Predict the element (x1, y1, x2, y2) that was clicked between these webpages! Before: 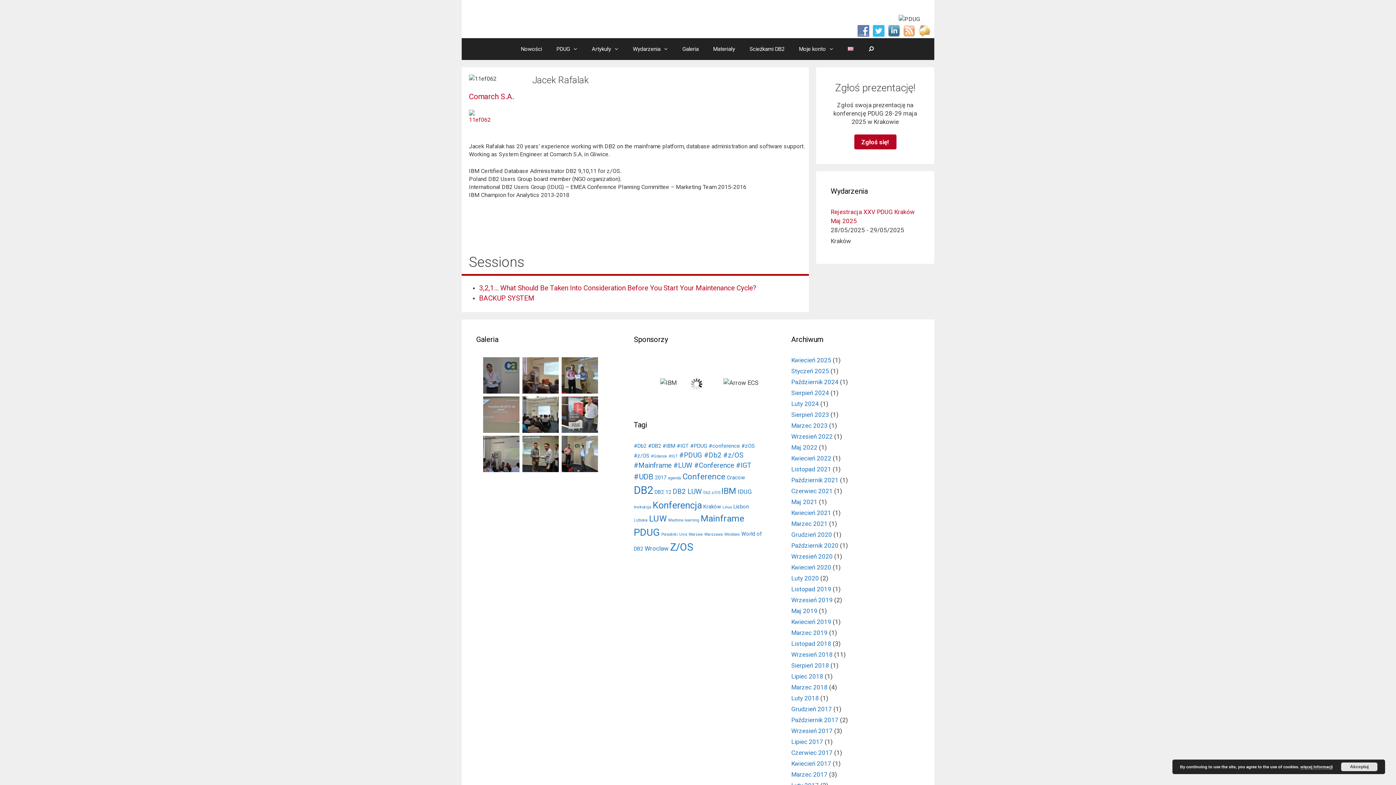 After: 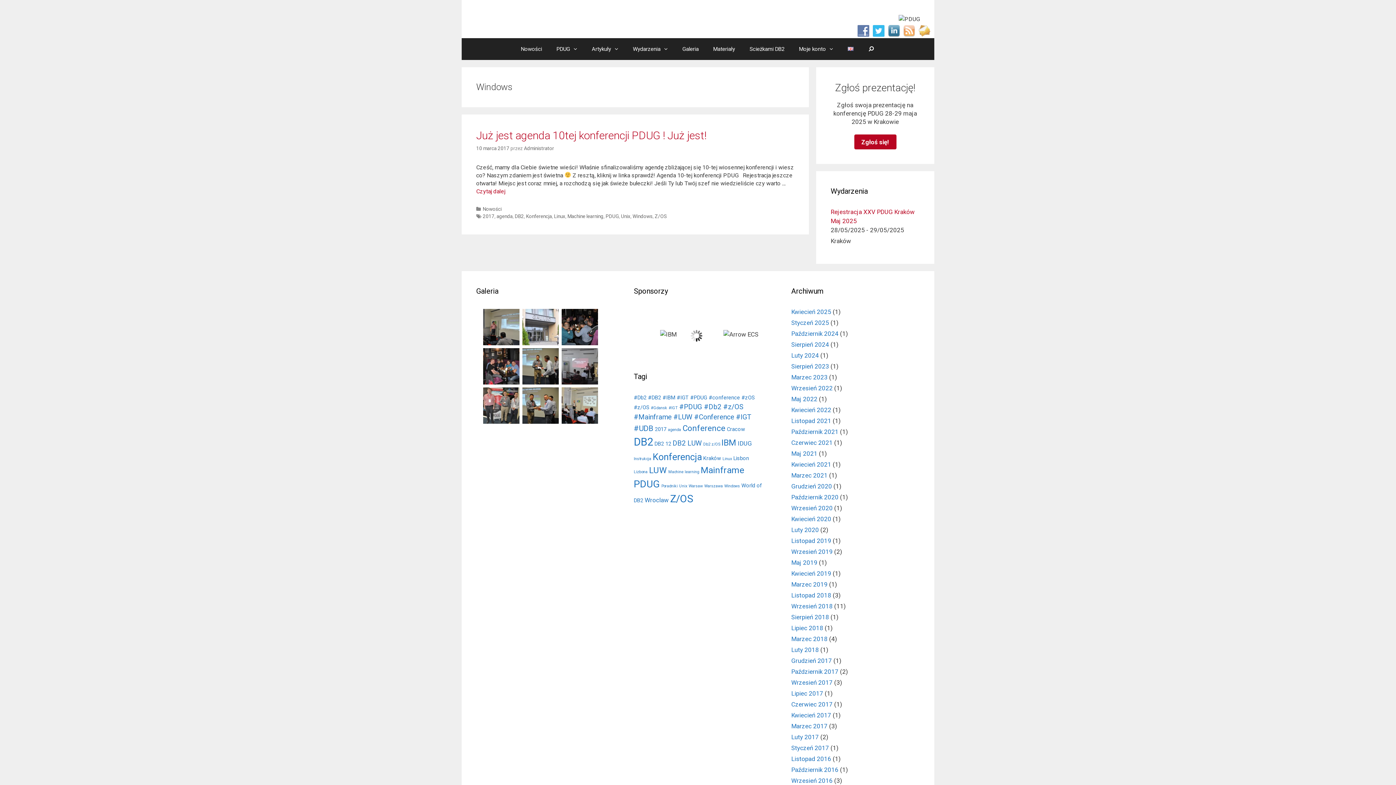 Action: bbox: (724, 532, 740, 537) label: Windows